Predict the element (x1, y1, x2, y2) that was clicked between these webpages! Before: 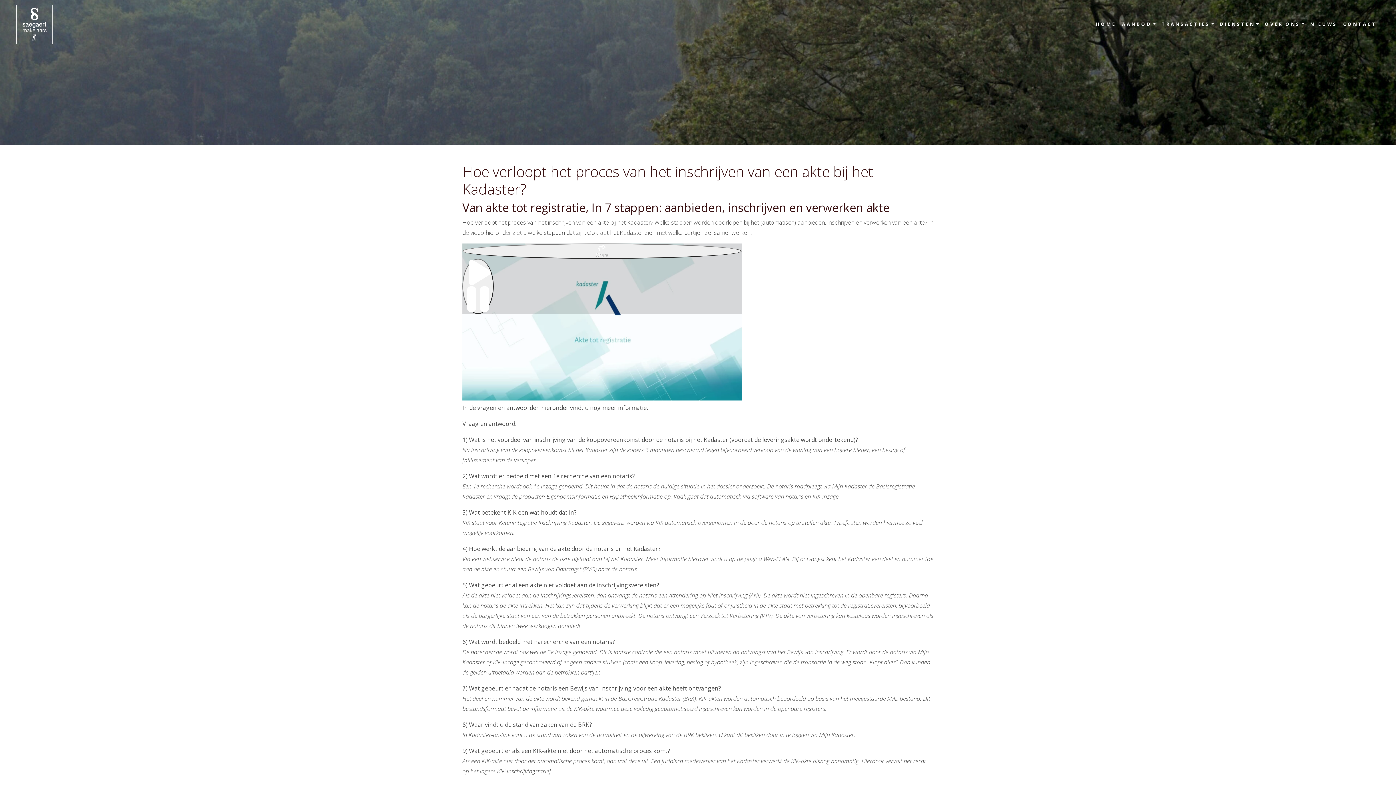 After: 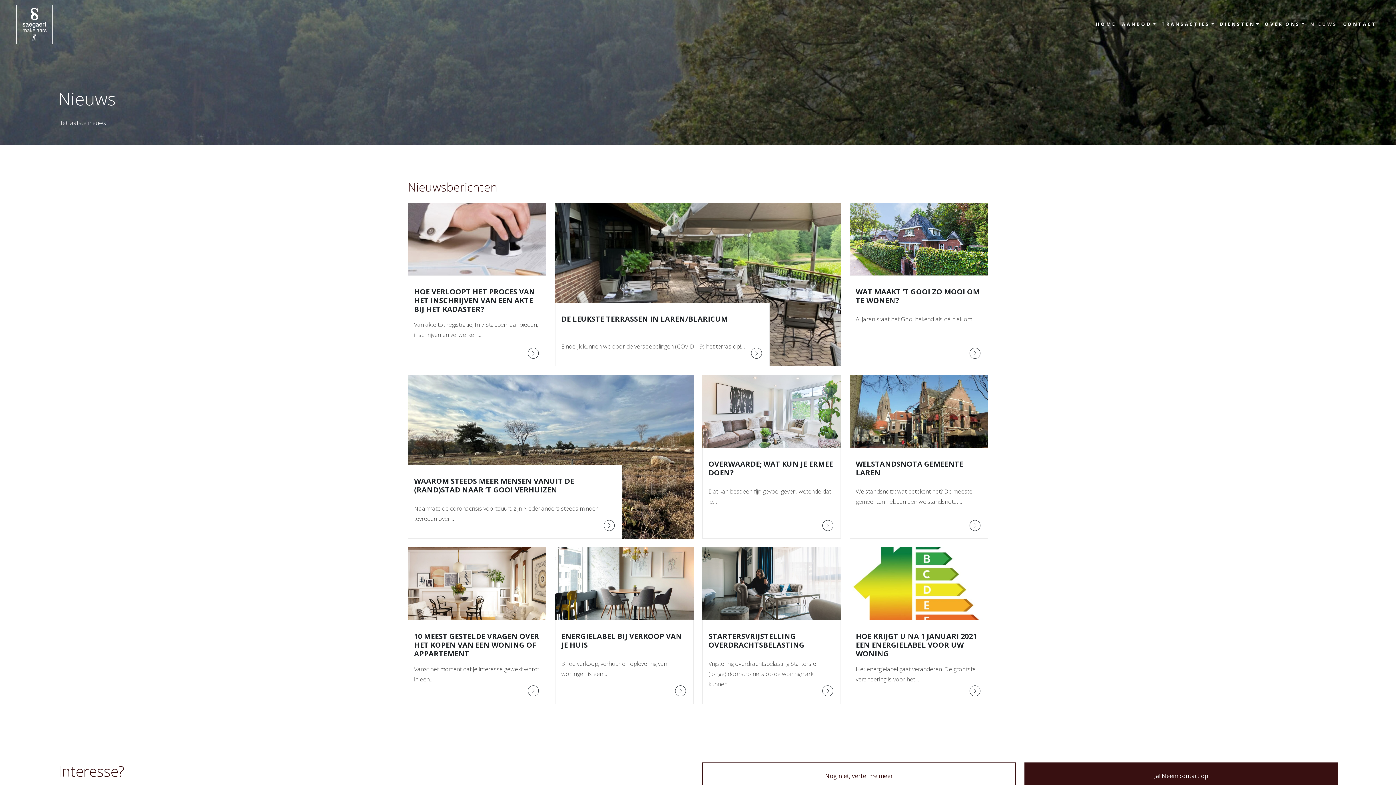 Action: label: NIEUWS bbox: (1307, 17, 1340, 31)